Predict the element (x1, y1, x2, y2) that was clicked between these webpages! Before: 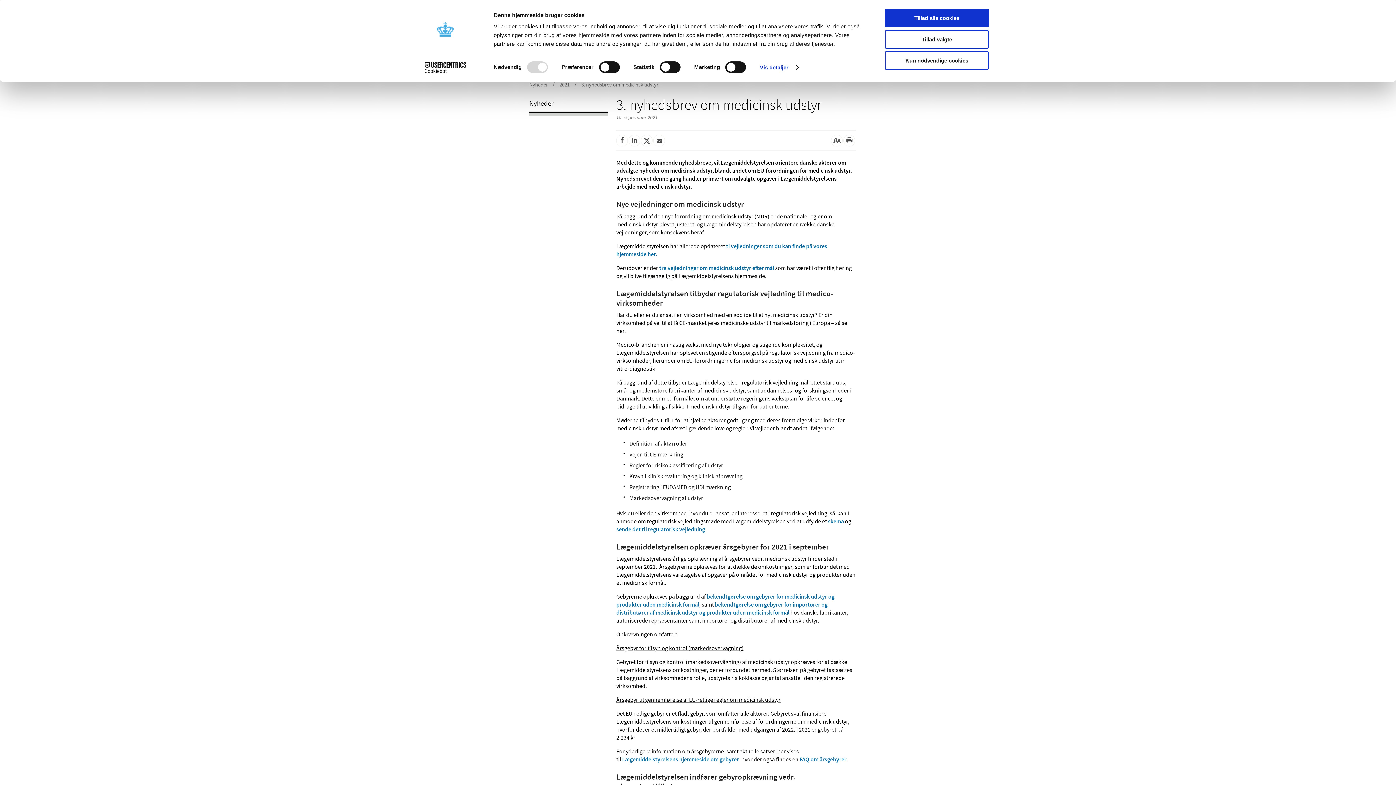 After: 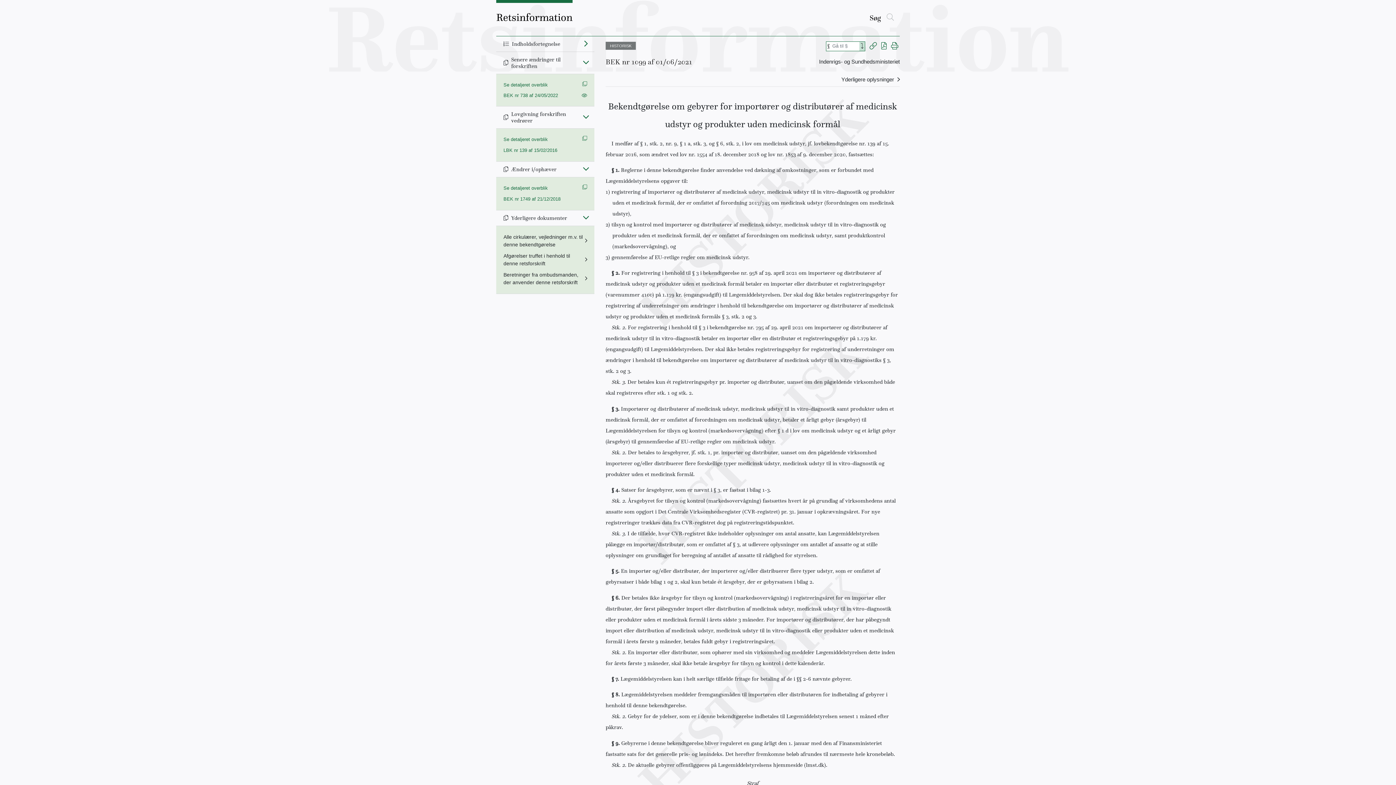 Action: label: bekendtgørelse om gebyrer for importører og distributører af medicinsk udstyr og produkter uden medicinsk formål bbox: (616, 601, 827, 616)